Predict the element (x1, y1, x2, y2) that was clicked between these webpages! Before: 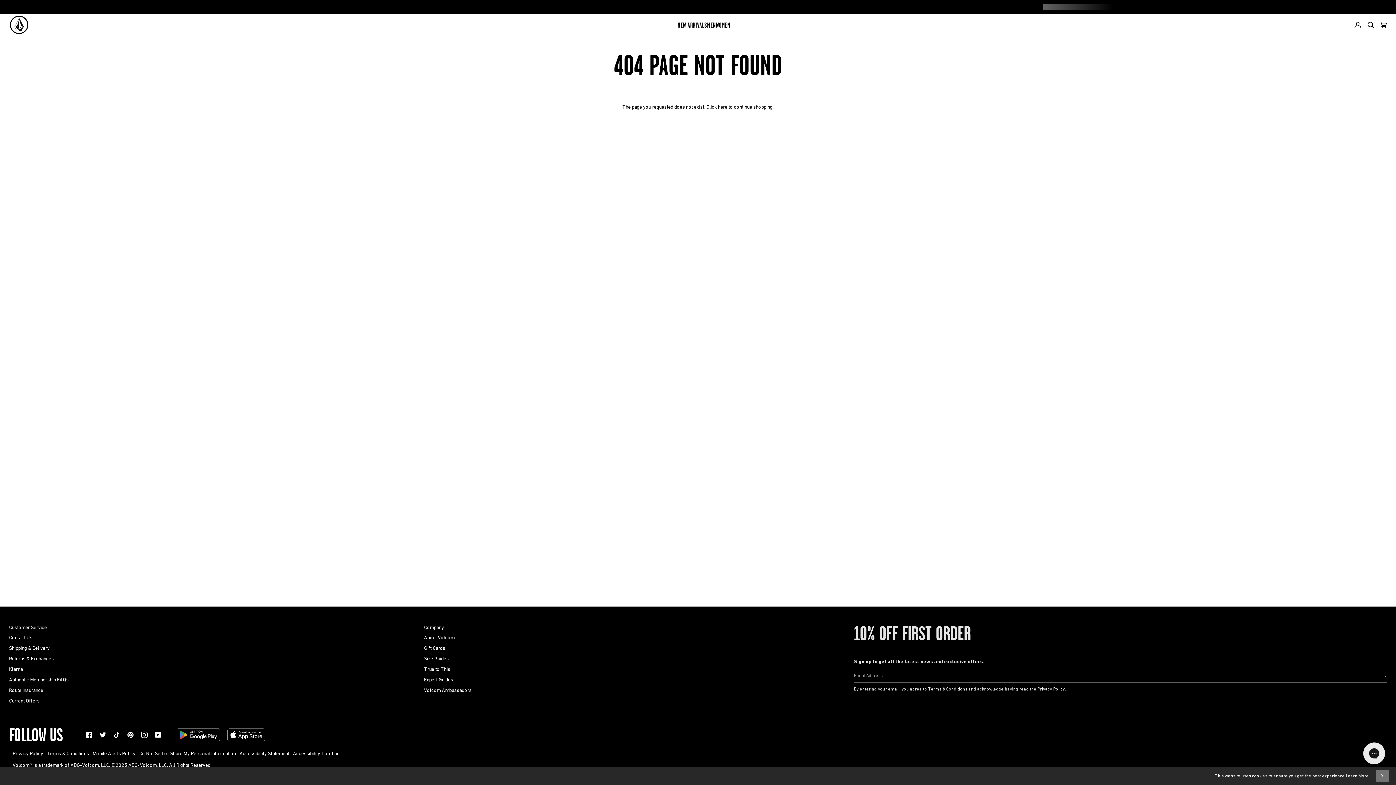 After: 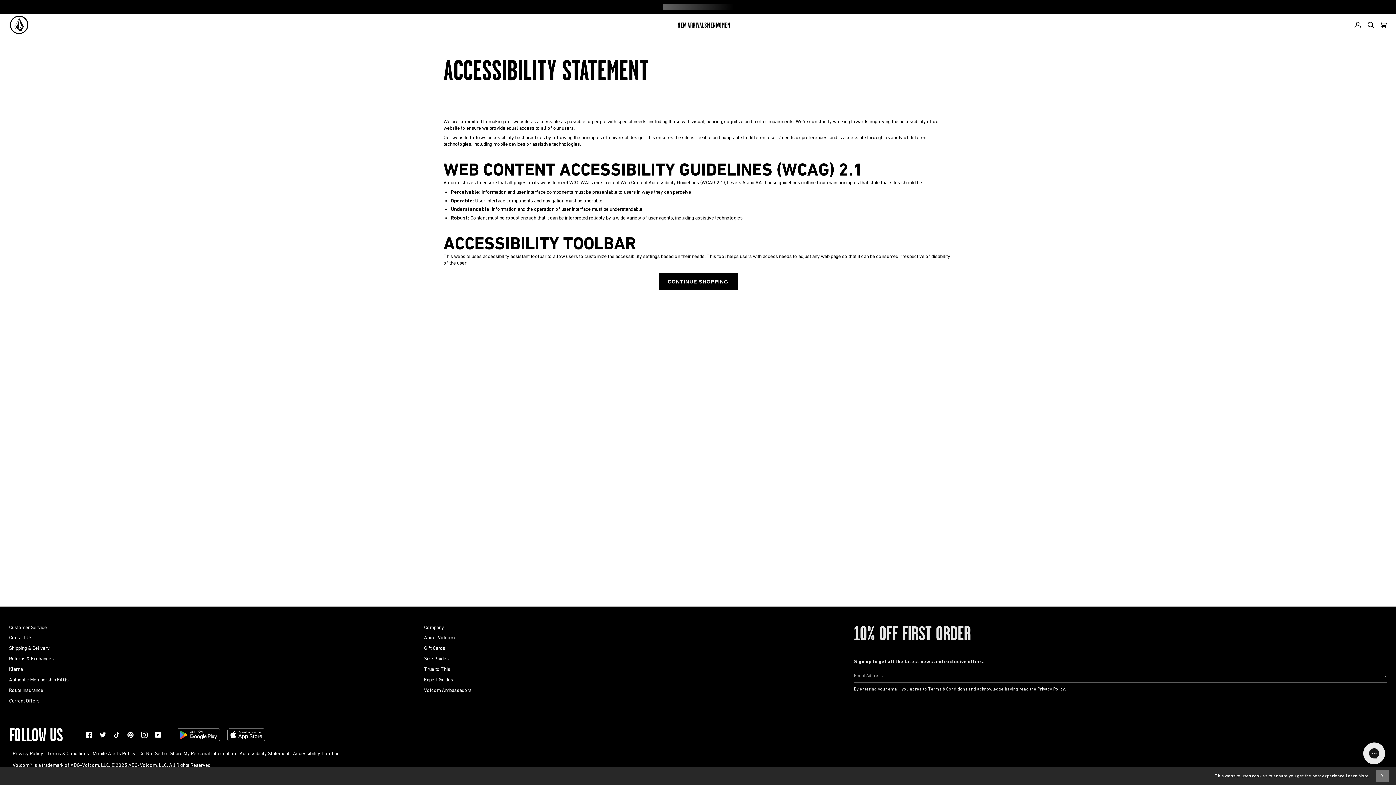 Action: bbox: (239, 750, 289, 756) label: Accessibility Statement